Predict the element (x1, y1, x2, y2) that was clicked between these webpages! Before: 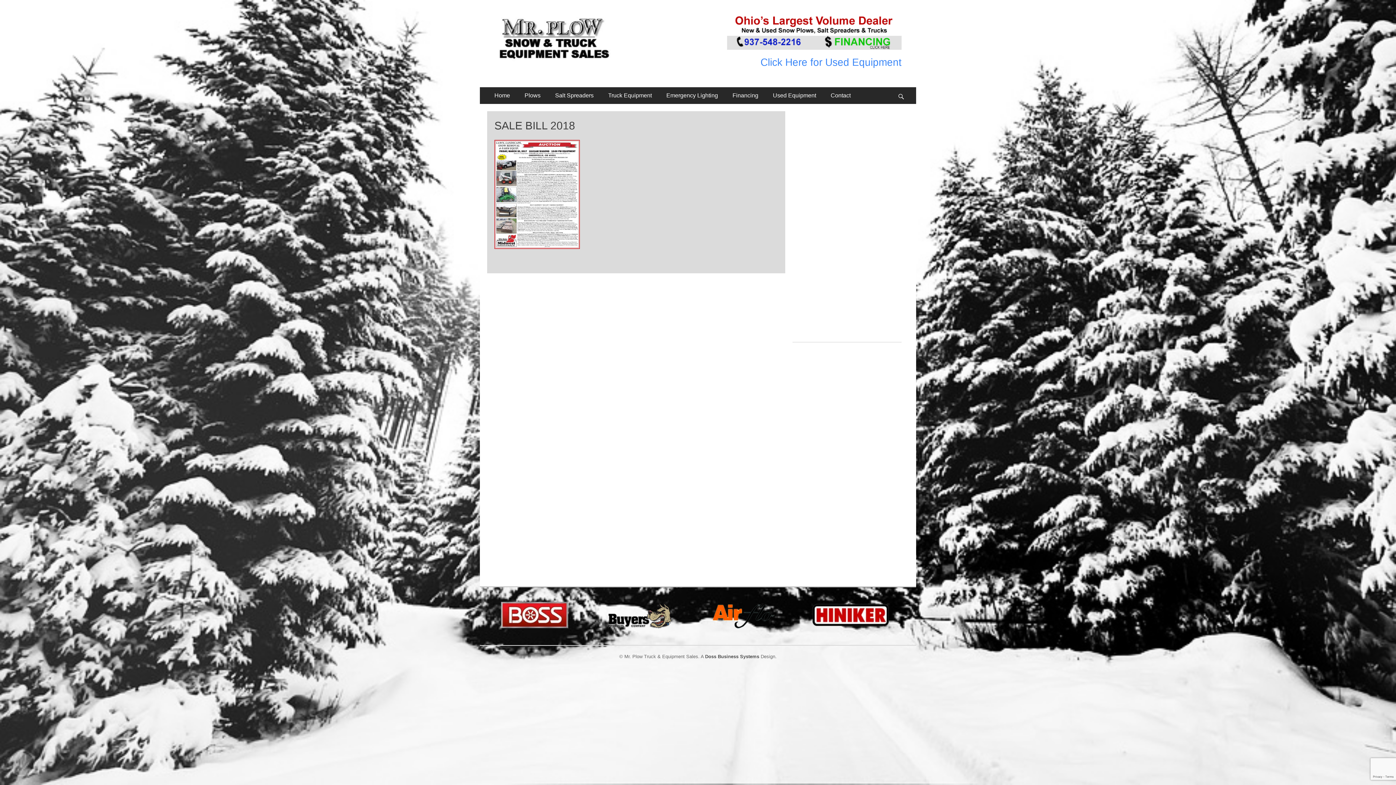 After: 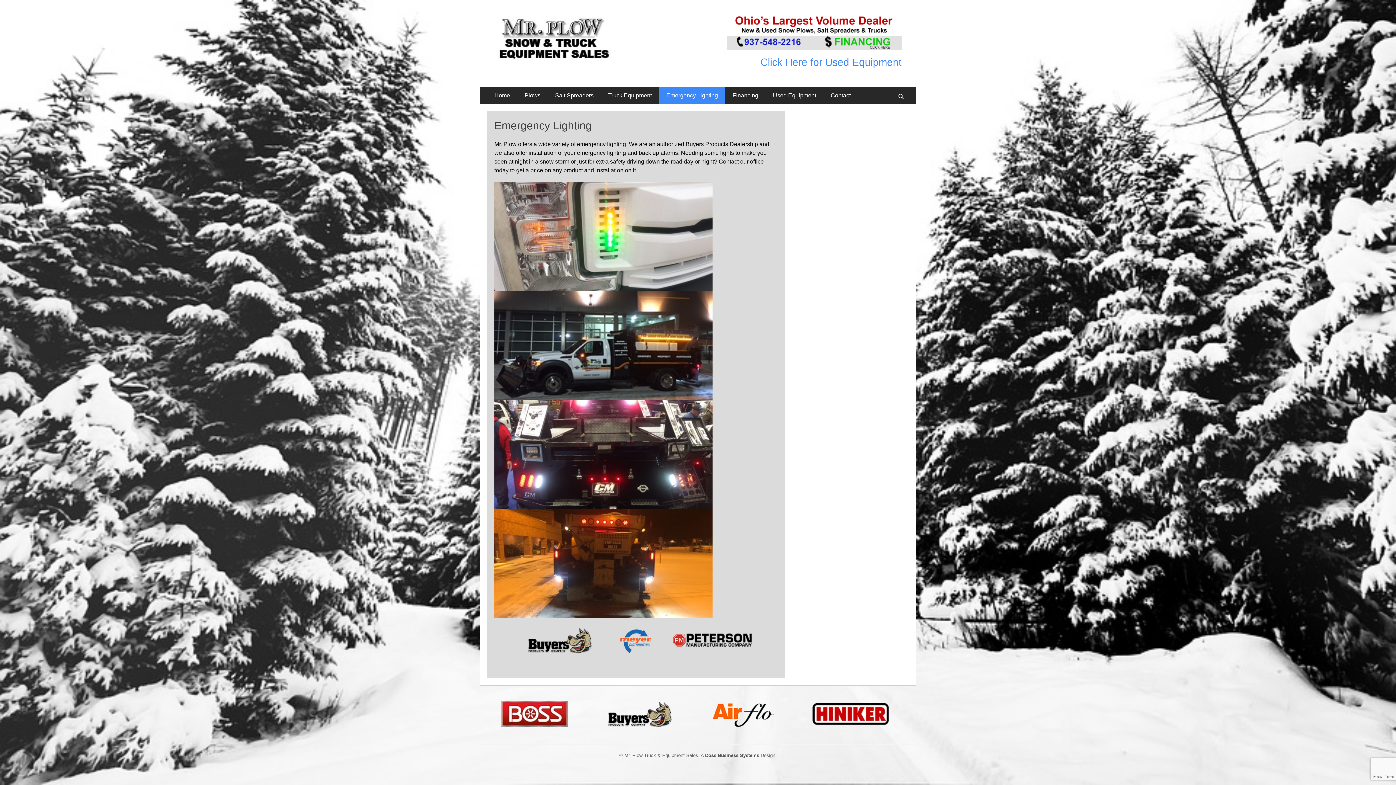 Action: label: Emergency Lighting bbox: (659, 87, 725, 103)